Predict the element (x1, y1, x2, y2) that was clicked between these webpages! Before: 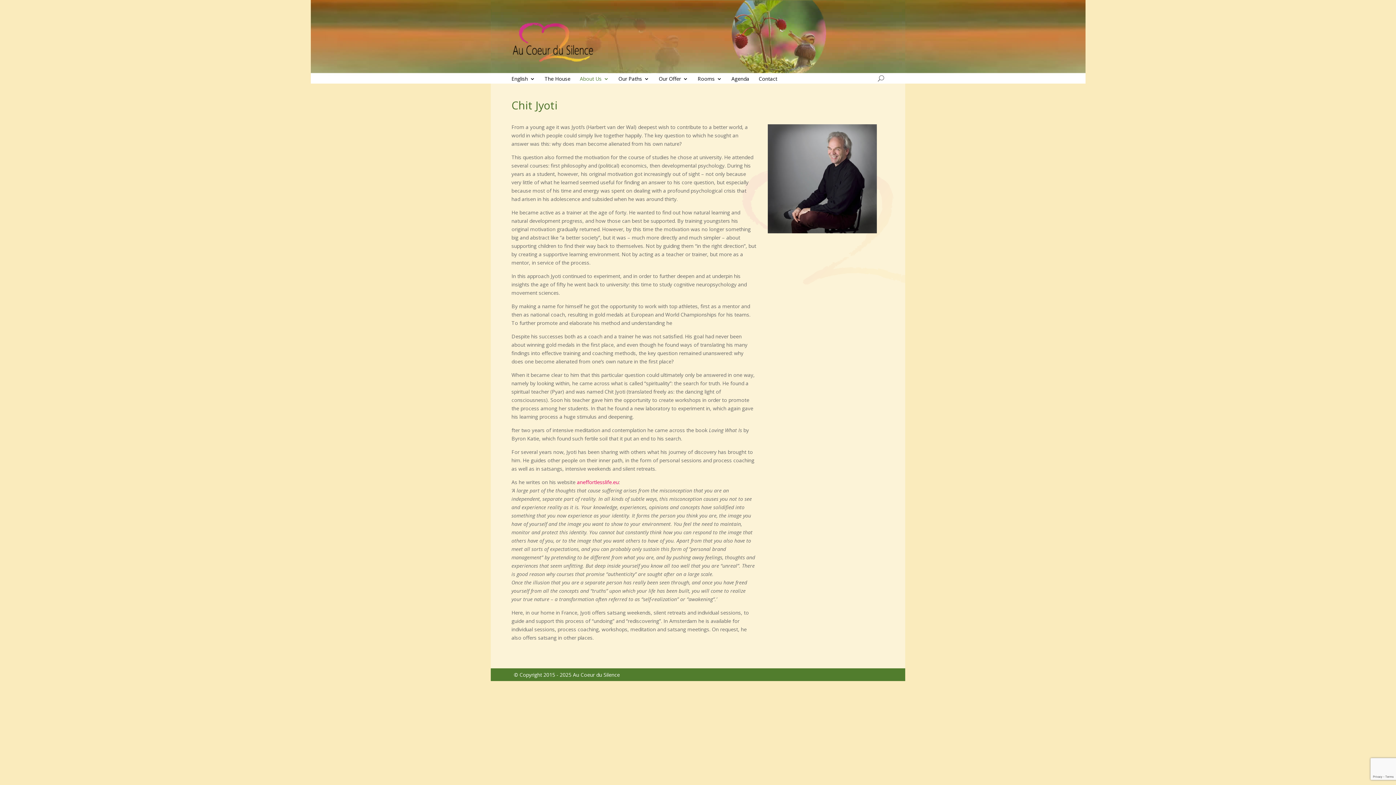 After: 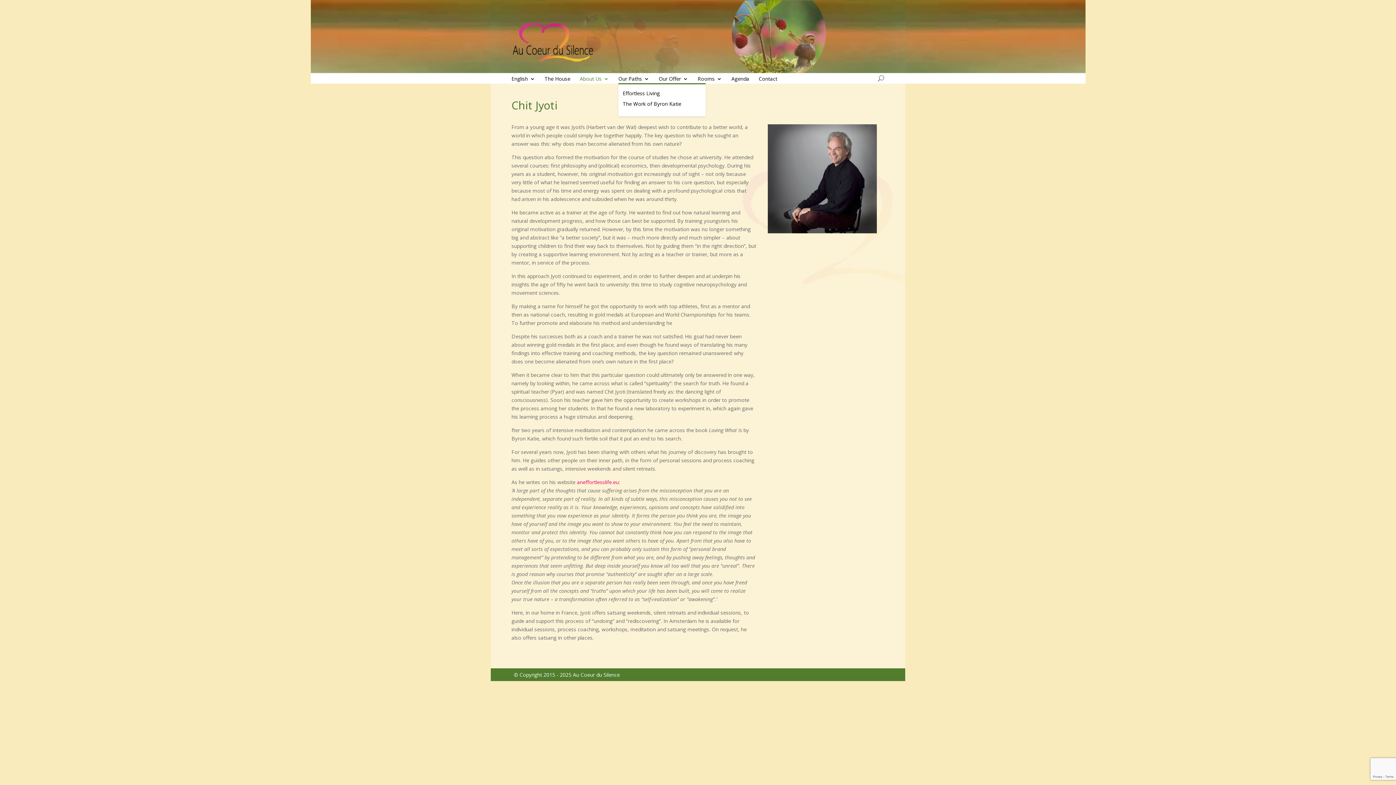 Action: label: Our Paths bbox: (618, 76, 649, 93)